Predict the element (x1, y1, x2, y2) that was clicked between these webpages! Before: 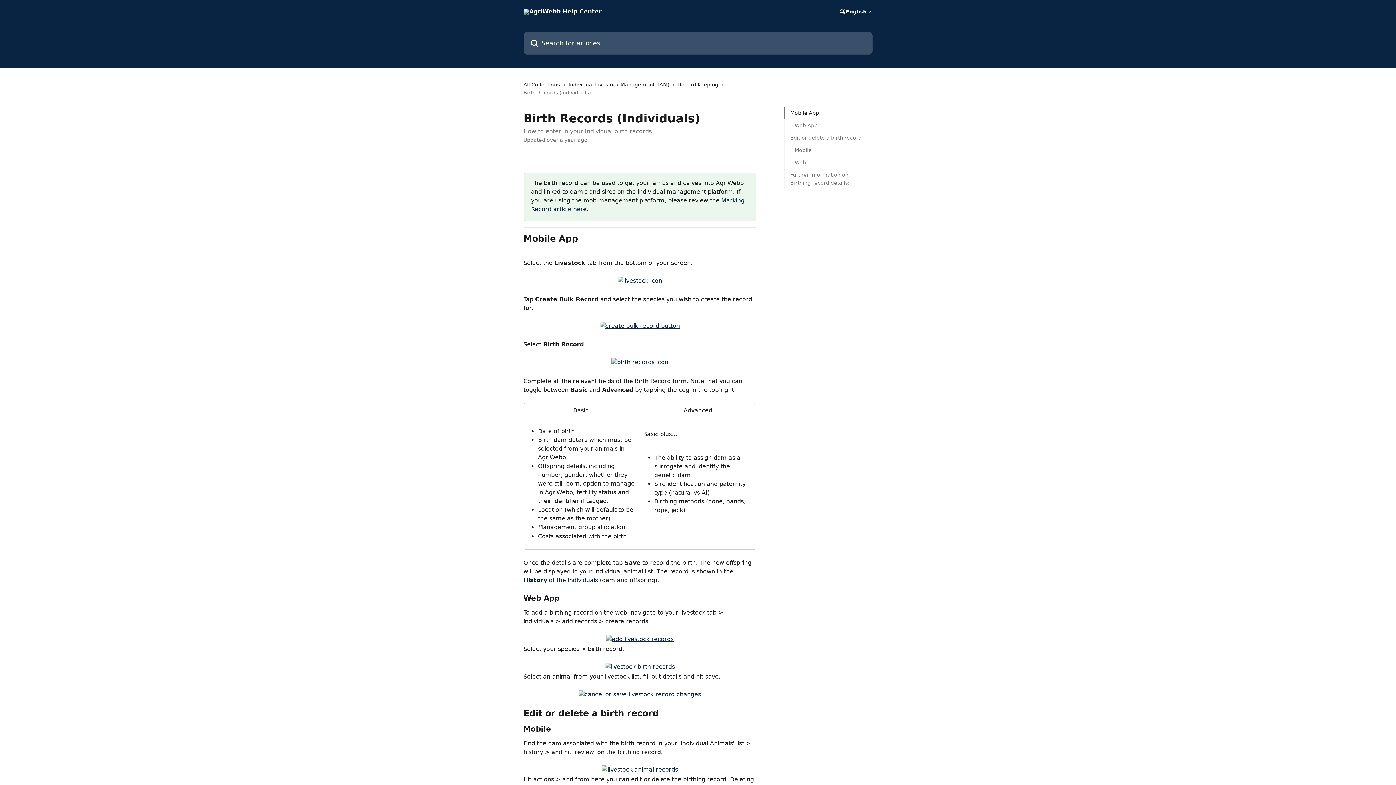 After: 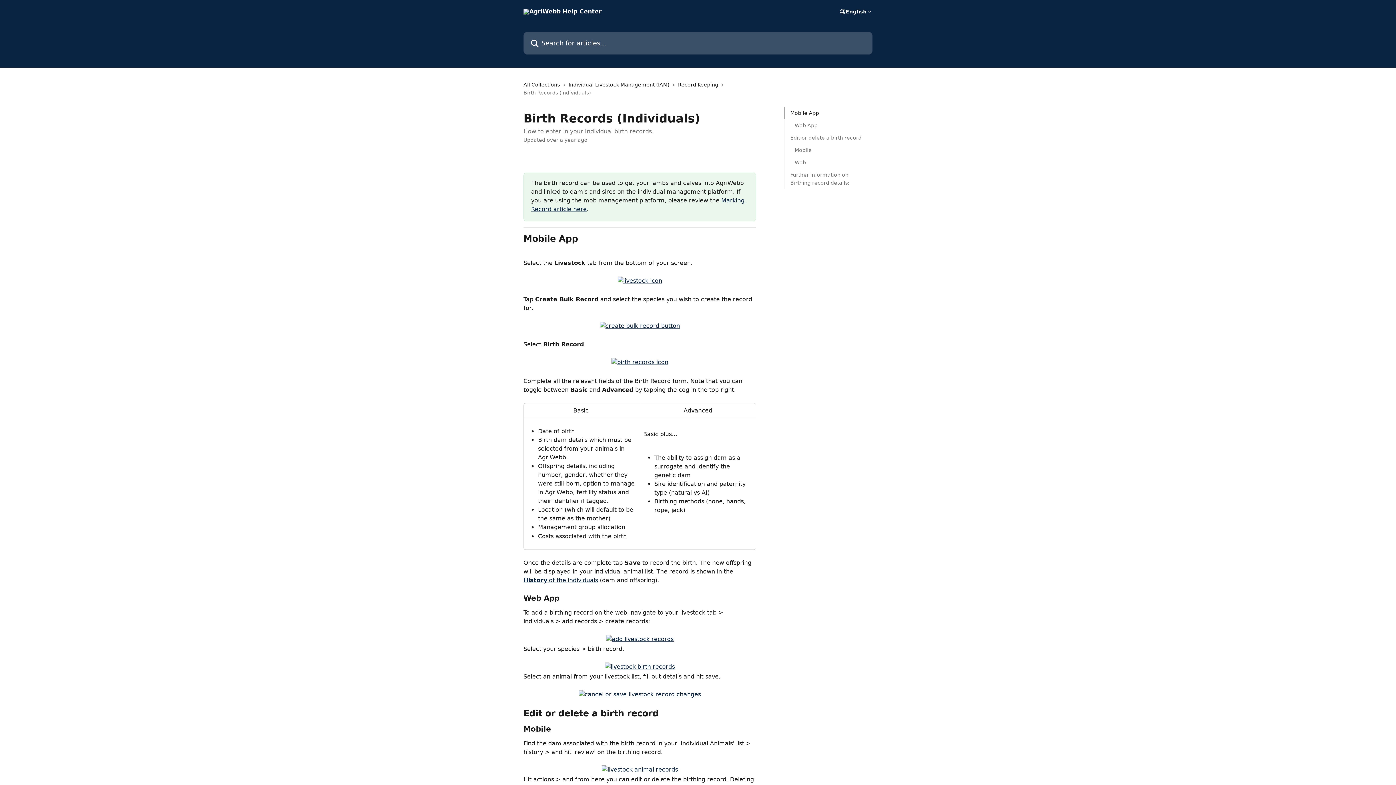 Action: bbox: (601, 767, 678, 773)